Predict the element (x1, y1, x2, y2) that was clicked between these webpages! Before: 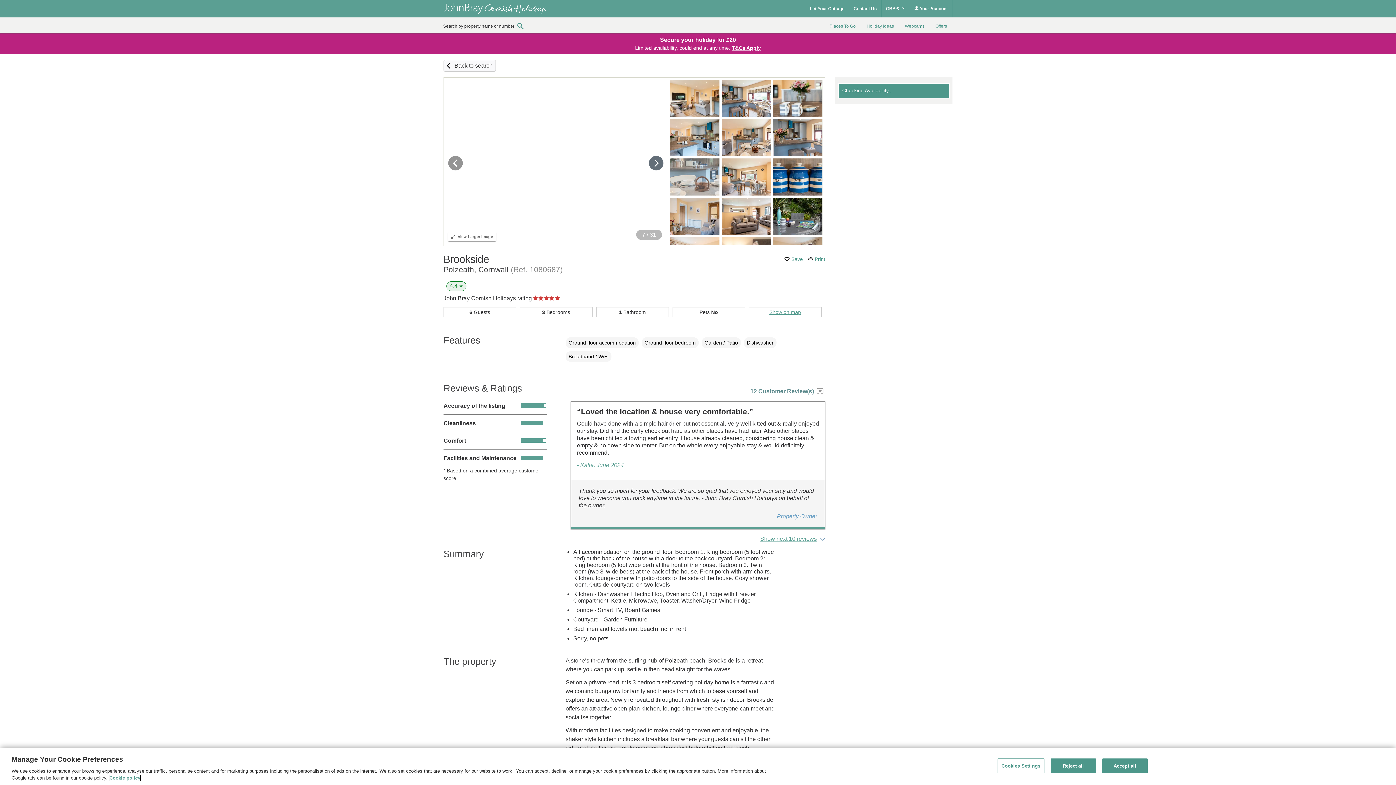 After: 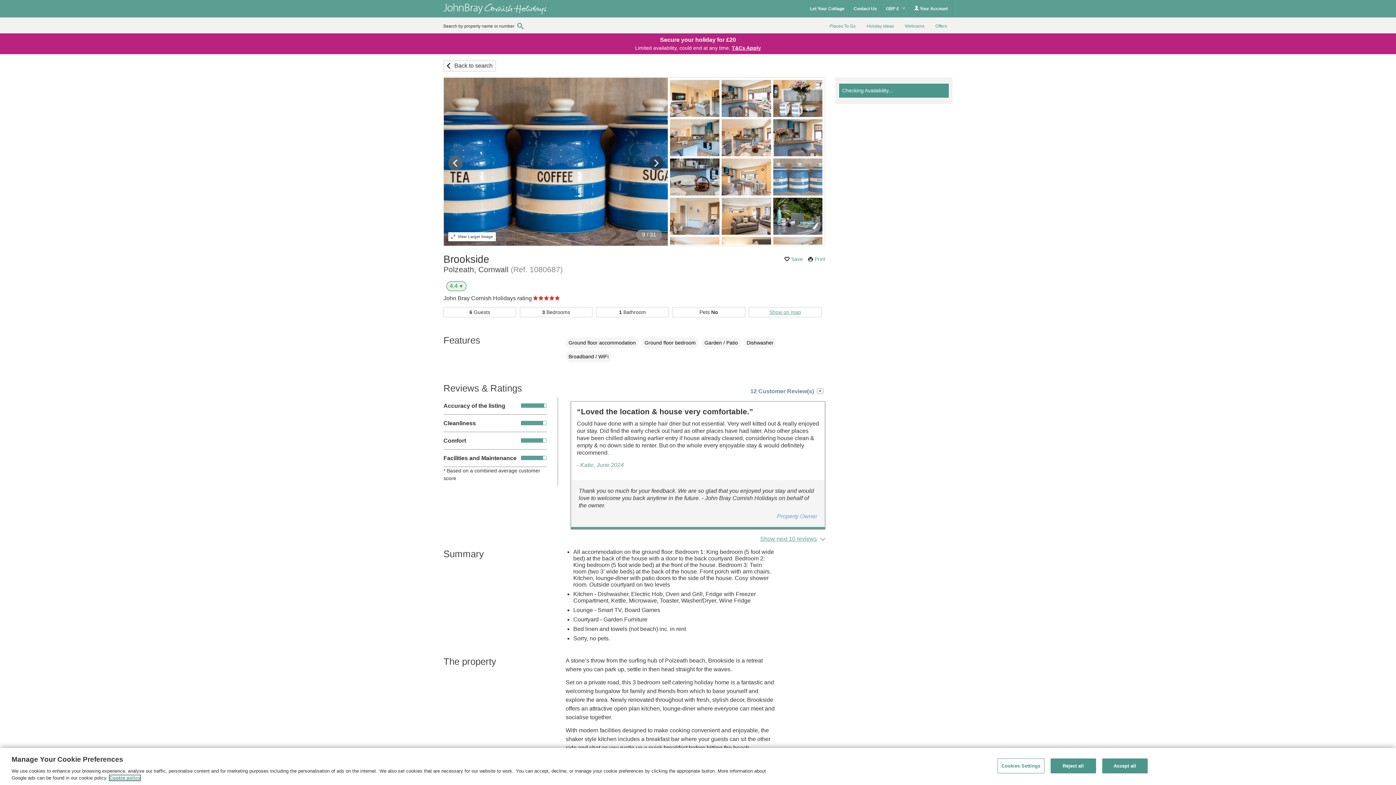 Action: bbox: (905, 18, 924, 34) label: Webcams